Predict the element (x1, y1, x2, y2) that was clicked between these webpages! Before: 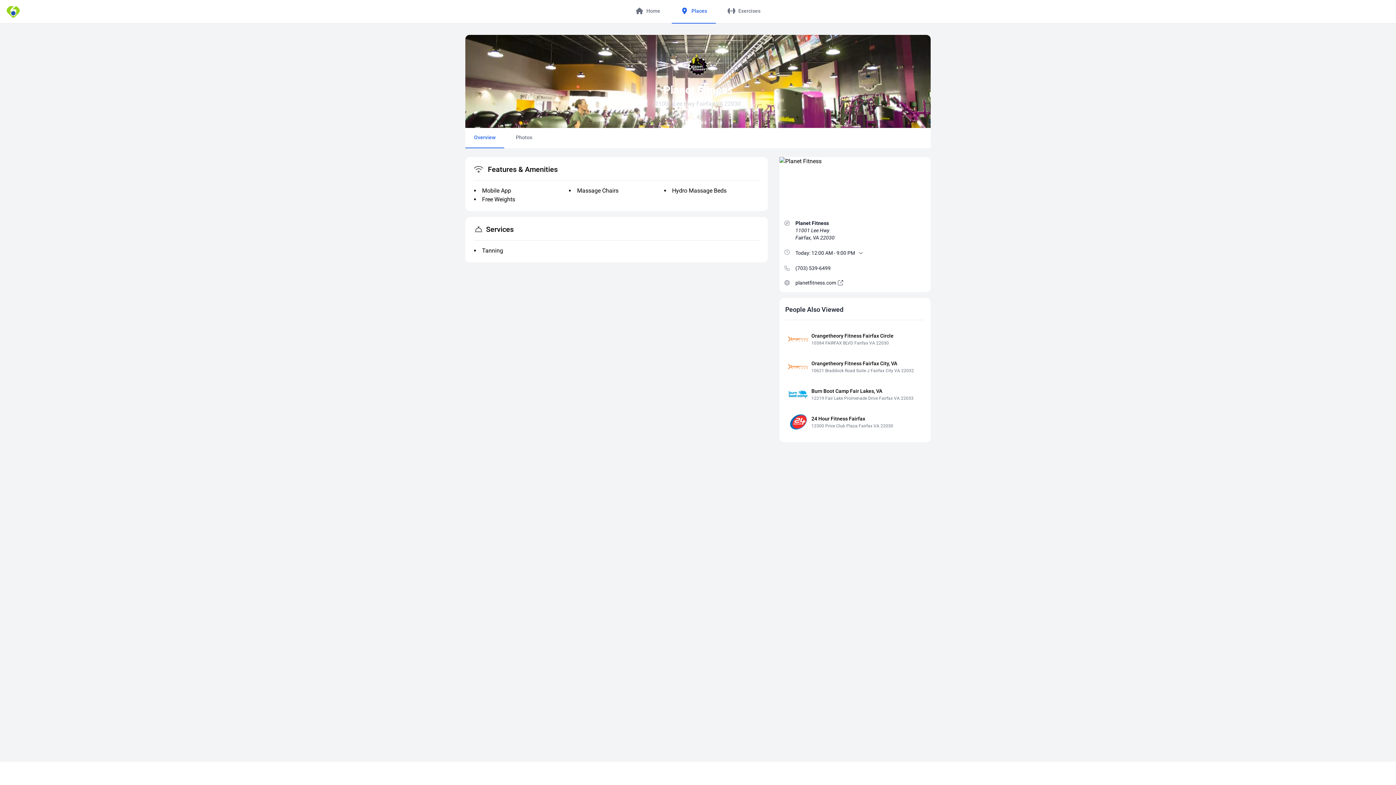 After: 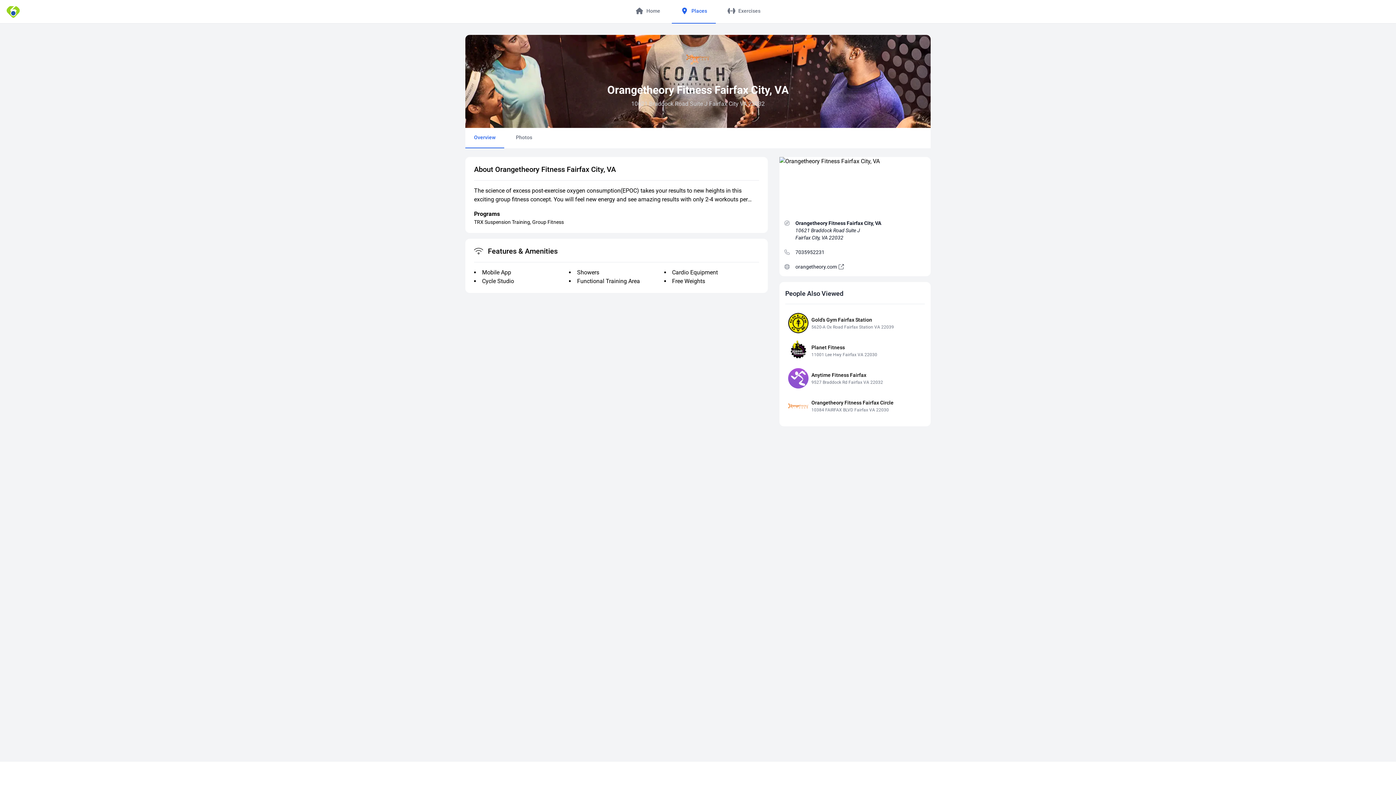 Action: bbox: (788, 356, 808, 377)